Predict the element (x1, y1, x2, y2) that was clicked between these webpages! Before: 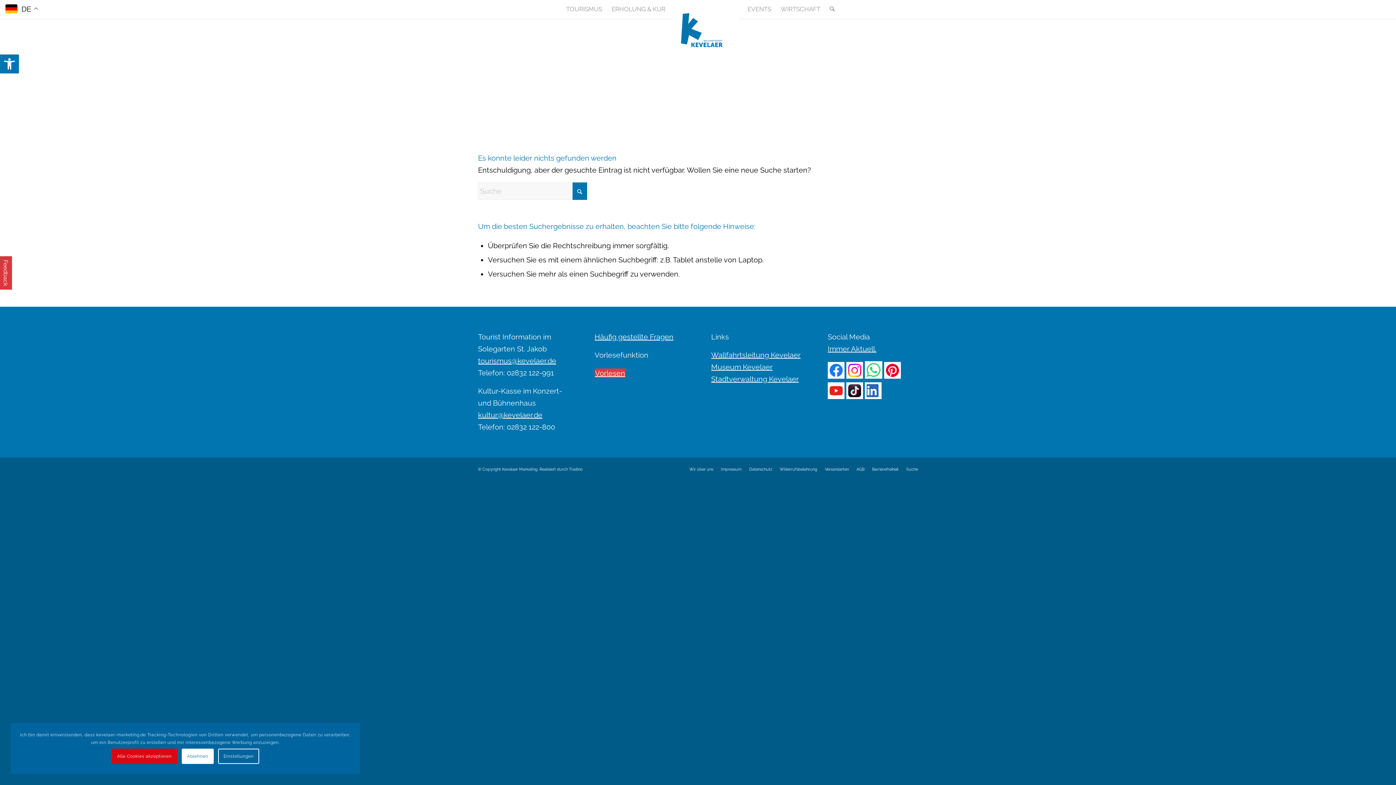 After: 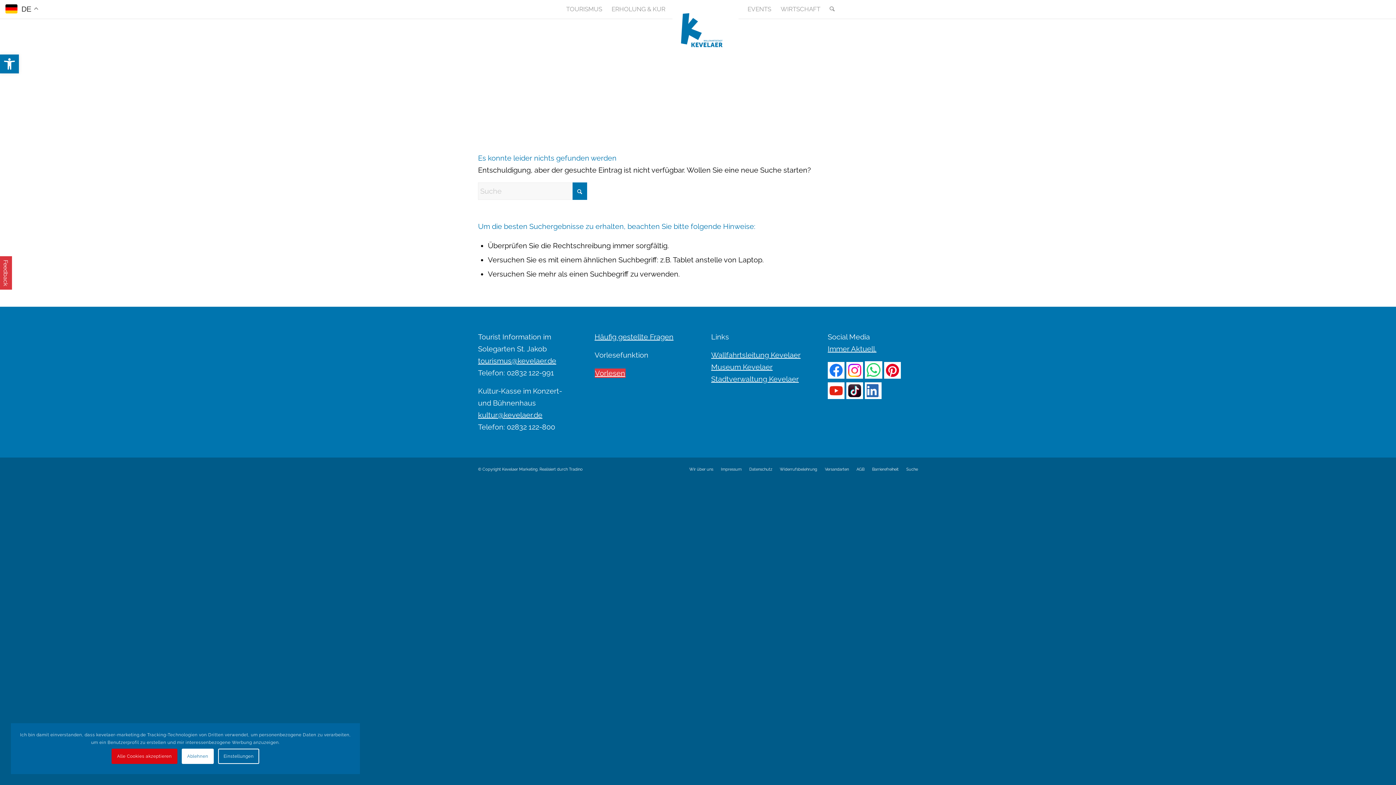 Action: label: kultur@kevelaer.de bbox: (478, 410, 542, 419)